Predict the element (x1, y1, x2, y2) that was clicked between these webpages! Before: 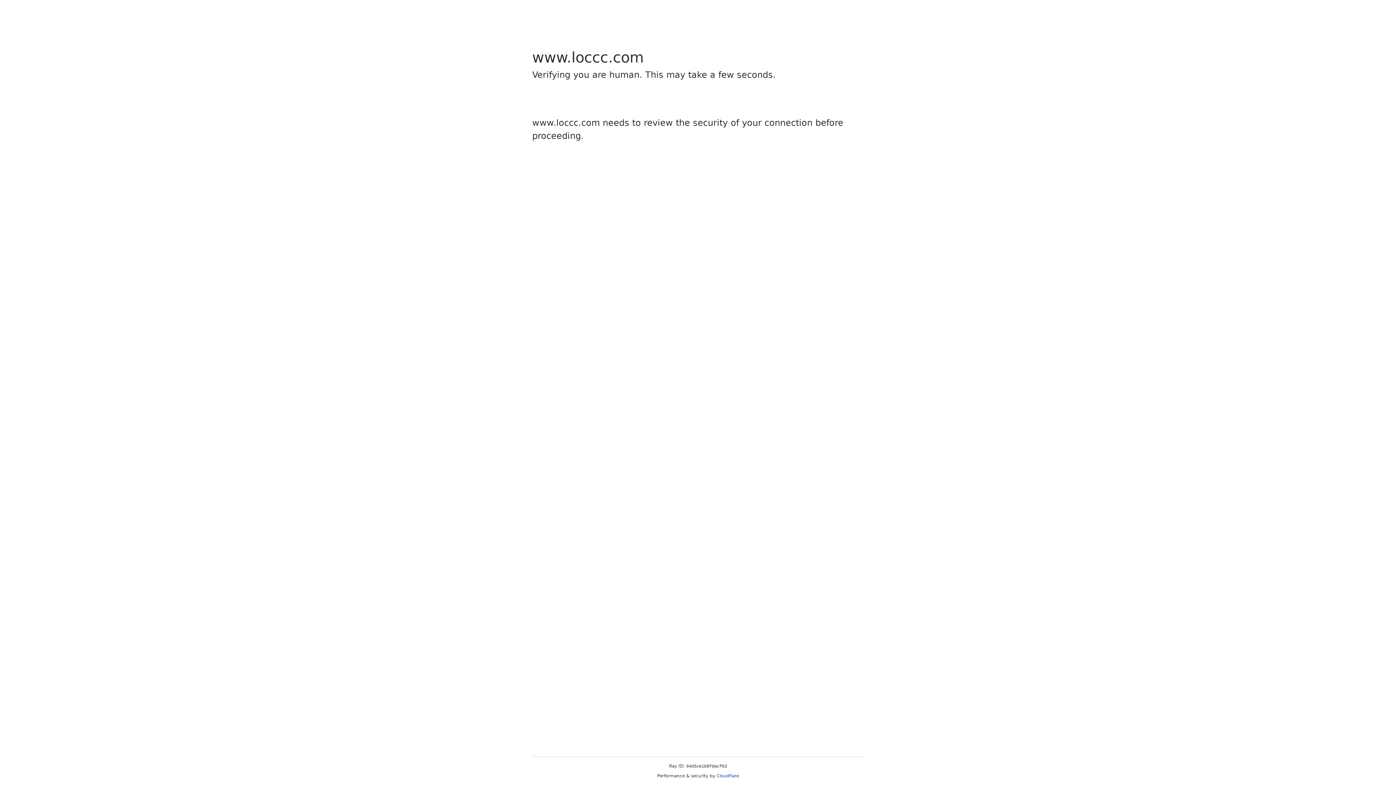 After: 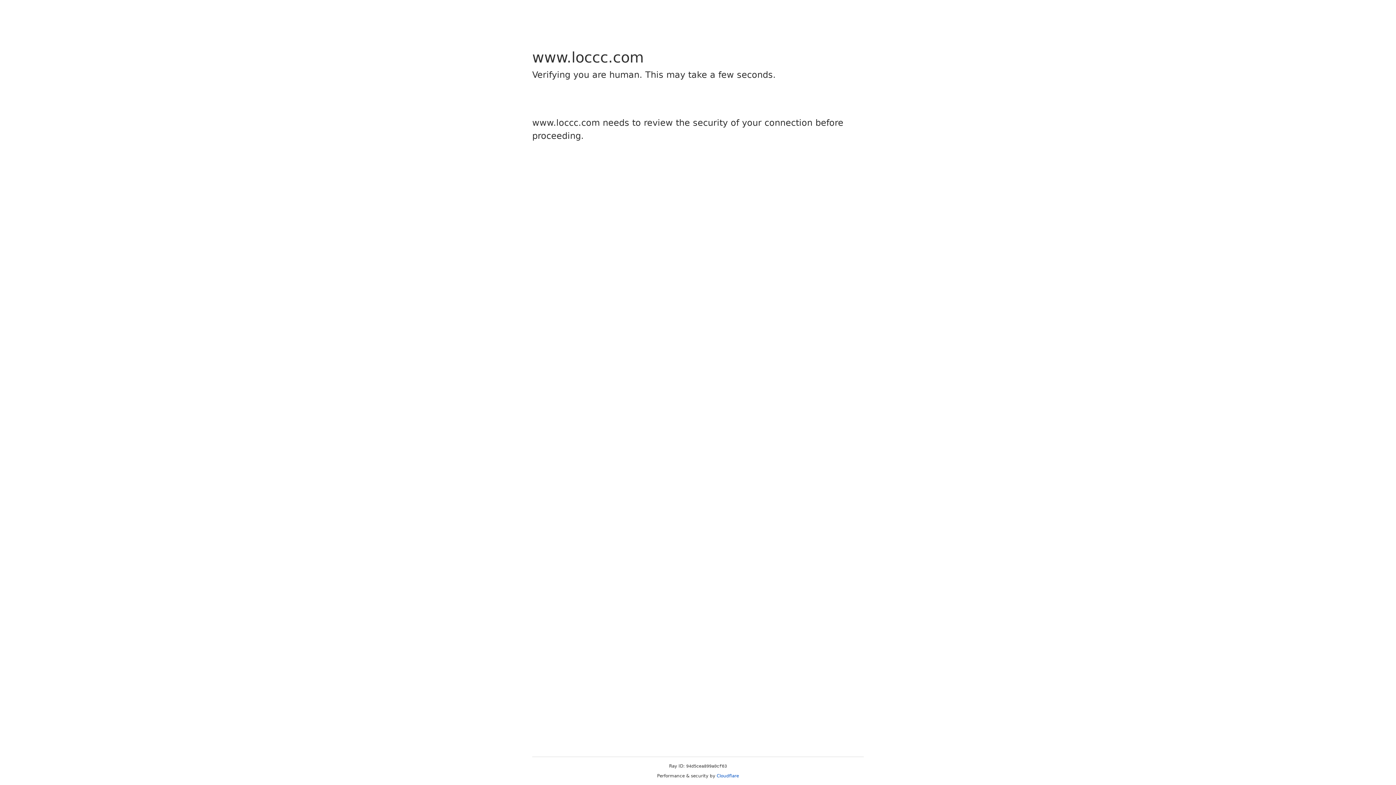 Action: bbox: (716, 773, 739, 778) label: Cloudflare